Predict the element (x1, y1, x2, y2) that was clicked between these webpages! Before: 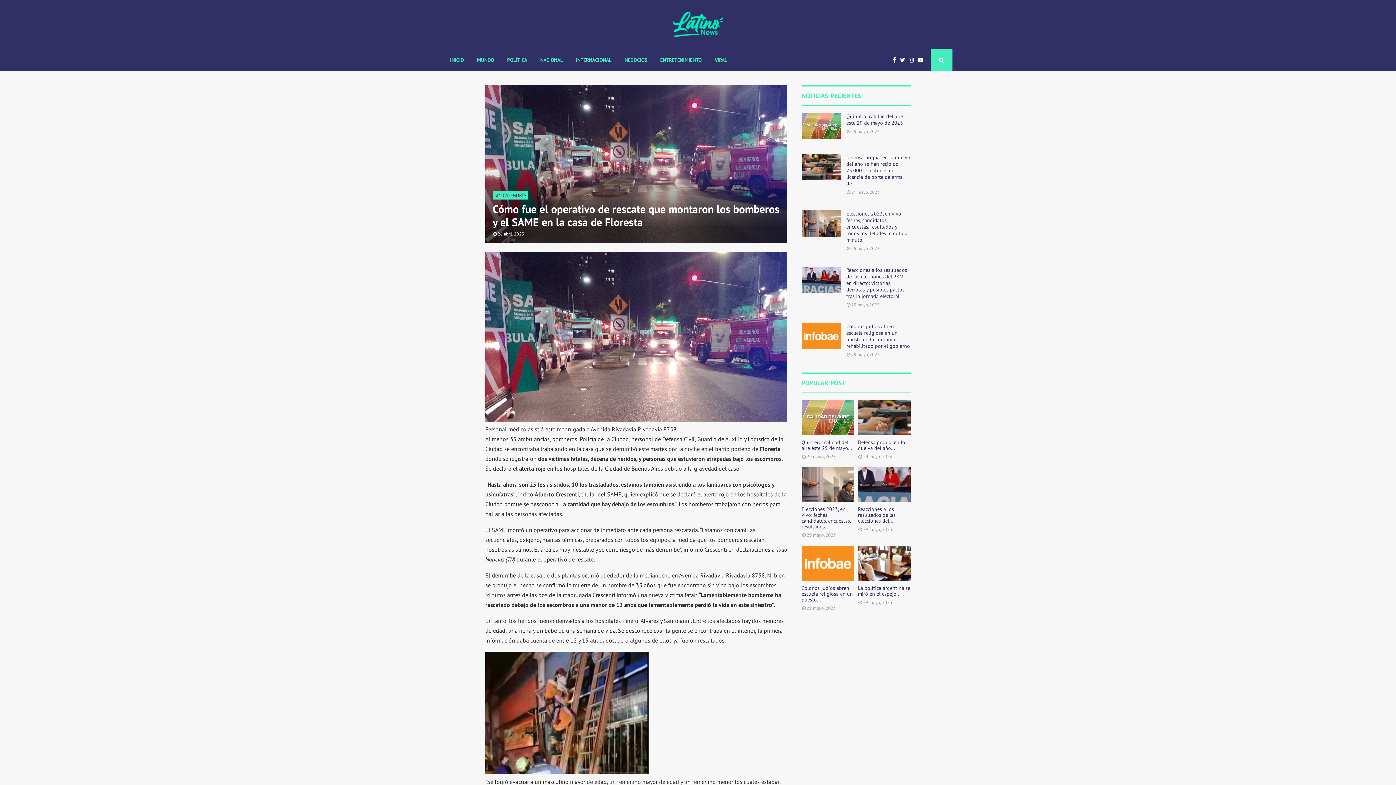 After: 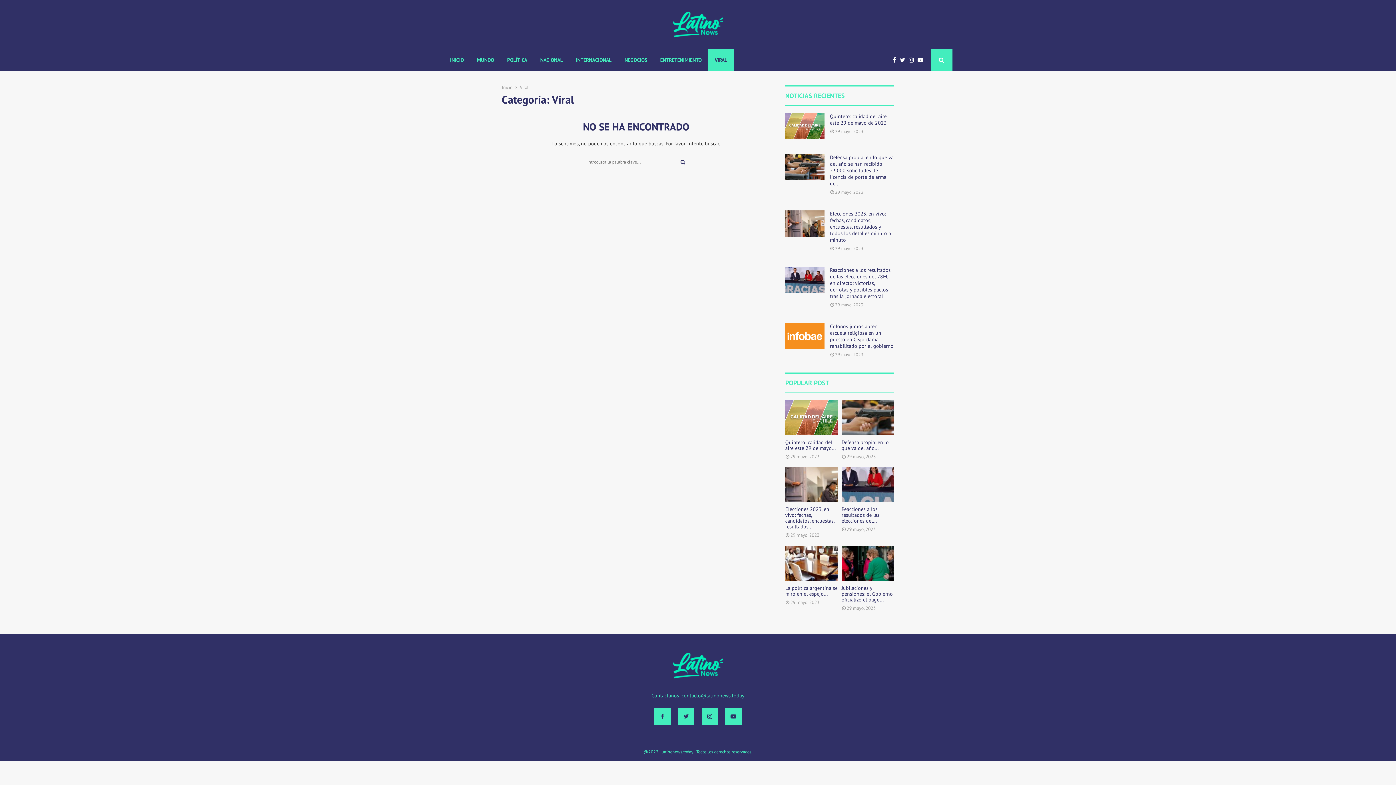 Action: bbox: (708, 49, 733, 70) label: VIRAL